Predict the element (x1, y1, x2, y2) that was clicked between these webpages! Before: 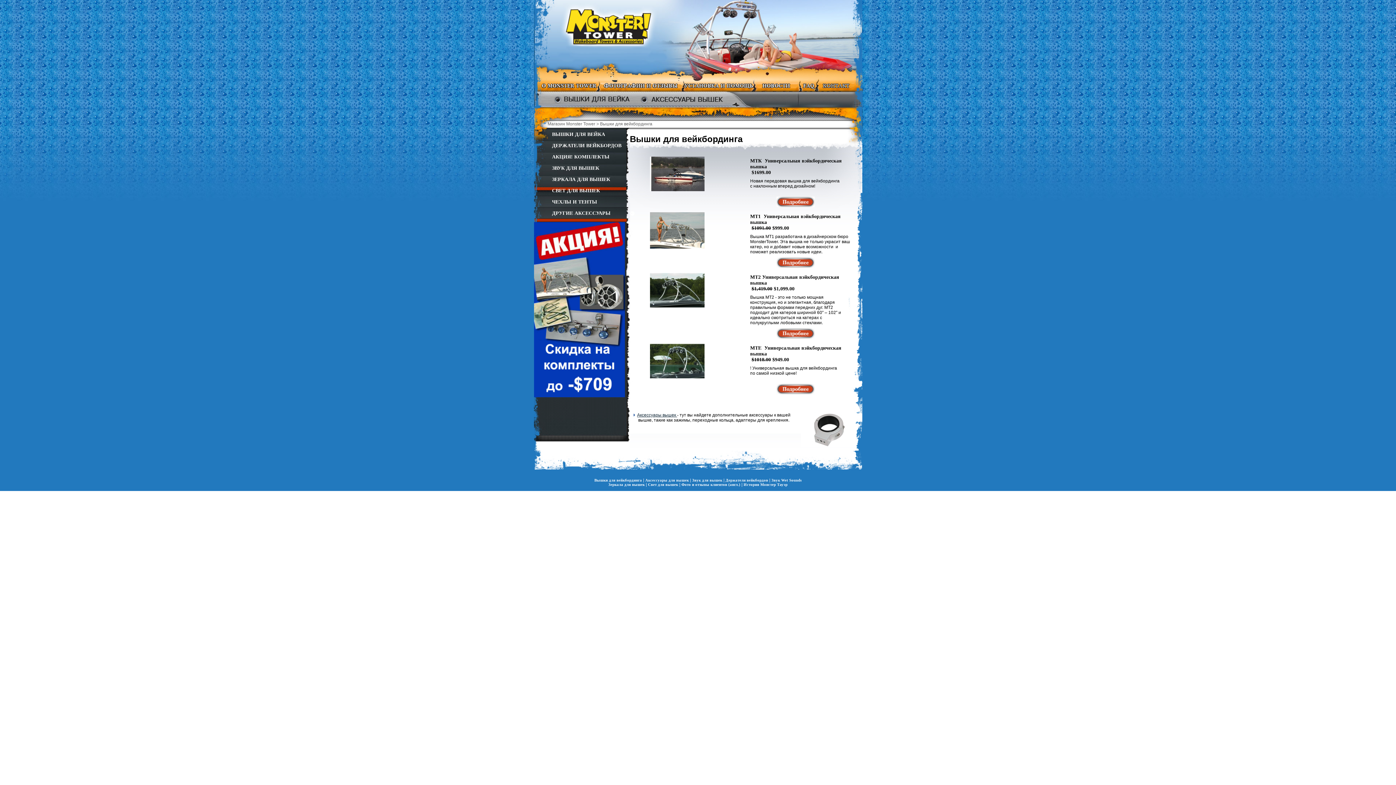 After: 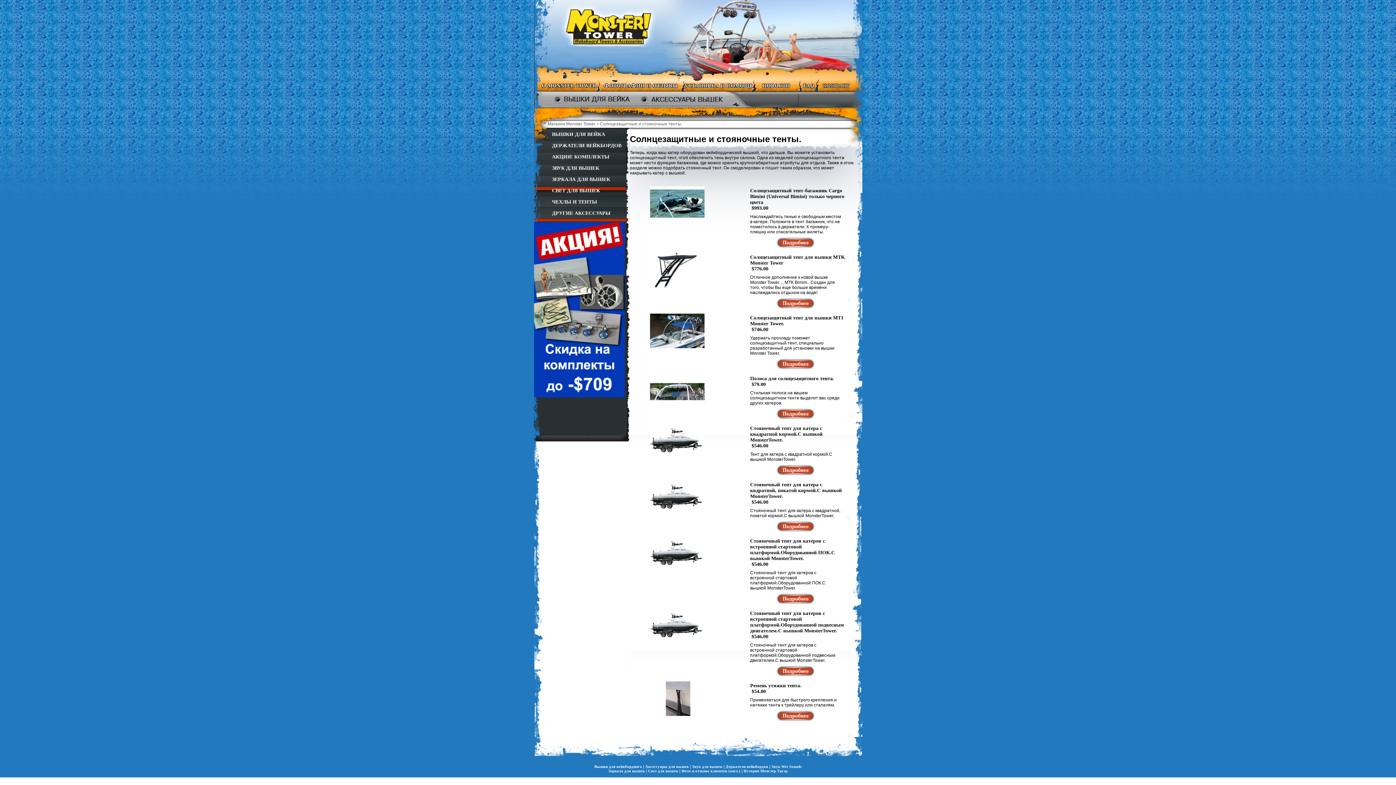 Action: bbox: (552, 199, 597, 204) label: ЧЕХЛЫ И ТЕНТЫ